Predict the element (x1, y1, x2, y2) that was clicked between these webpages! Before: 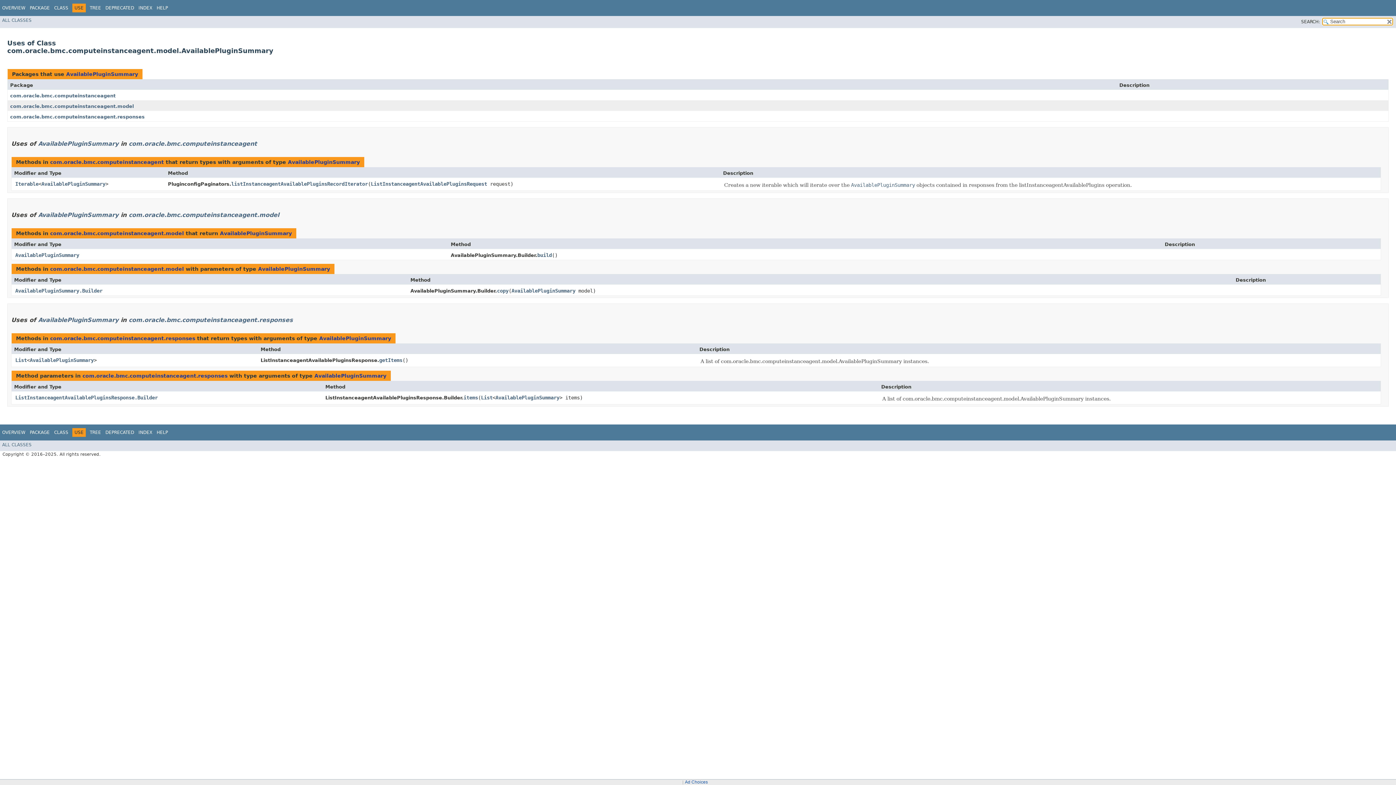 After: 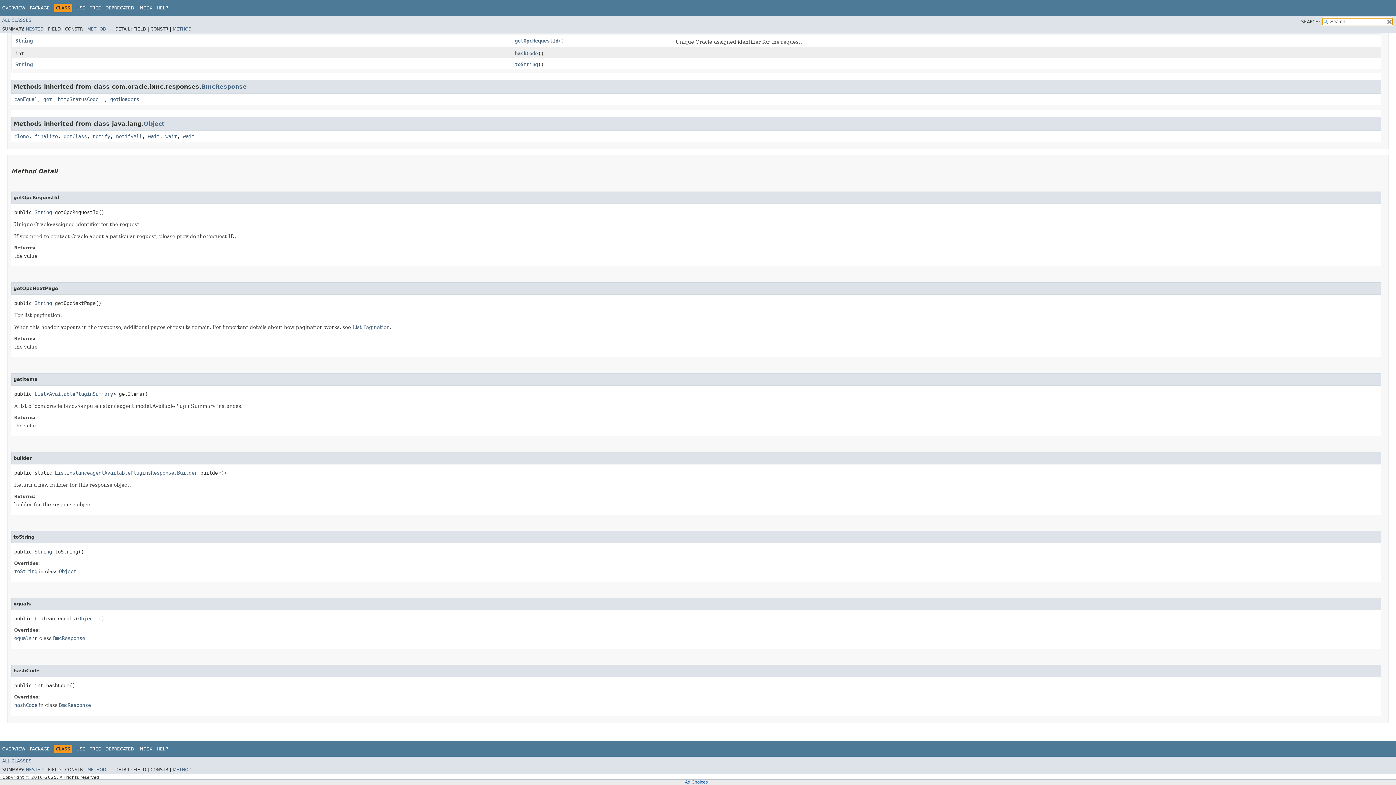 Action: bbox: (379, 357, 402, 363) label: getItems